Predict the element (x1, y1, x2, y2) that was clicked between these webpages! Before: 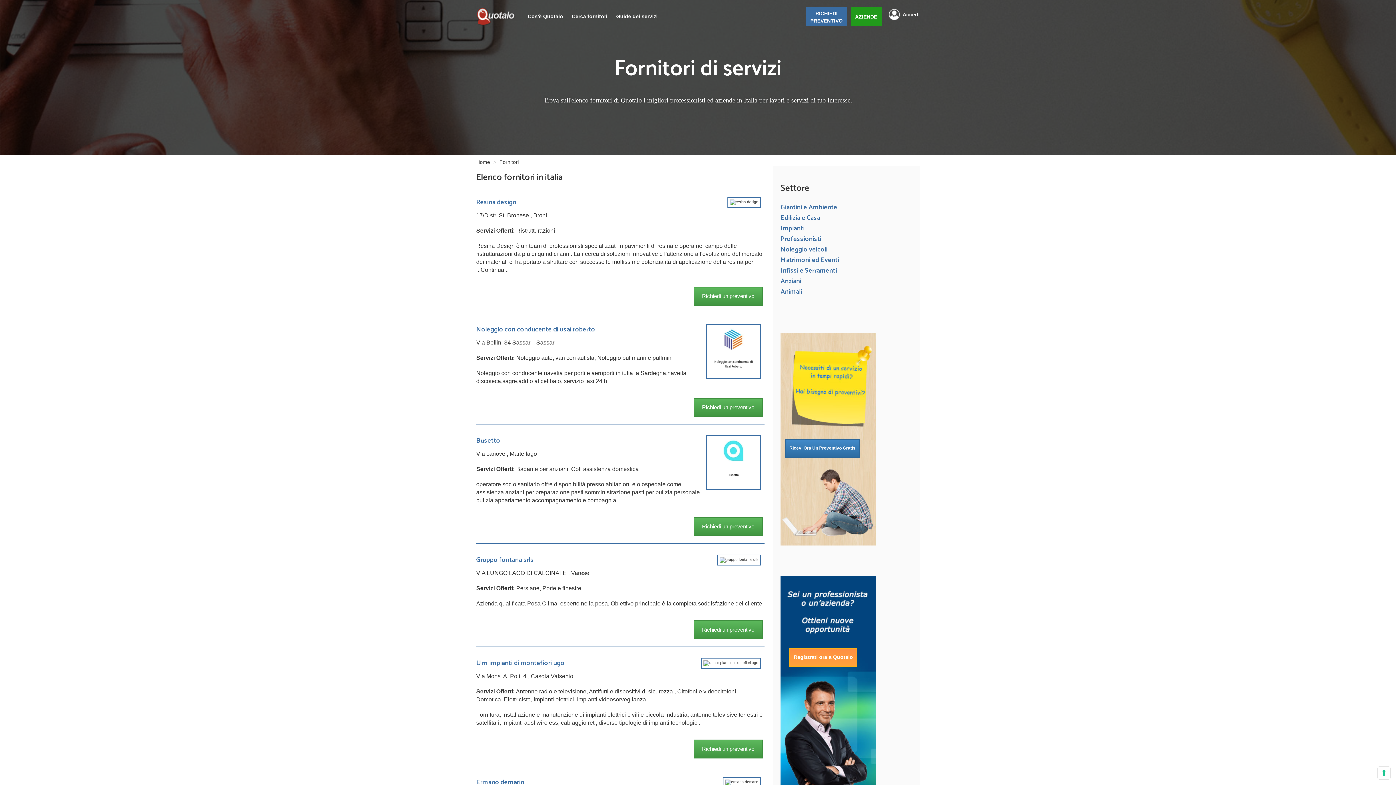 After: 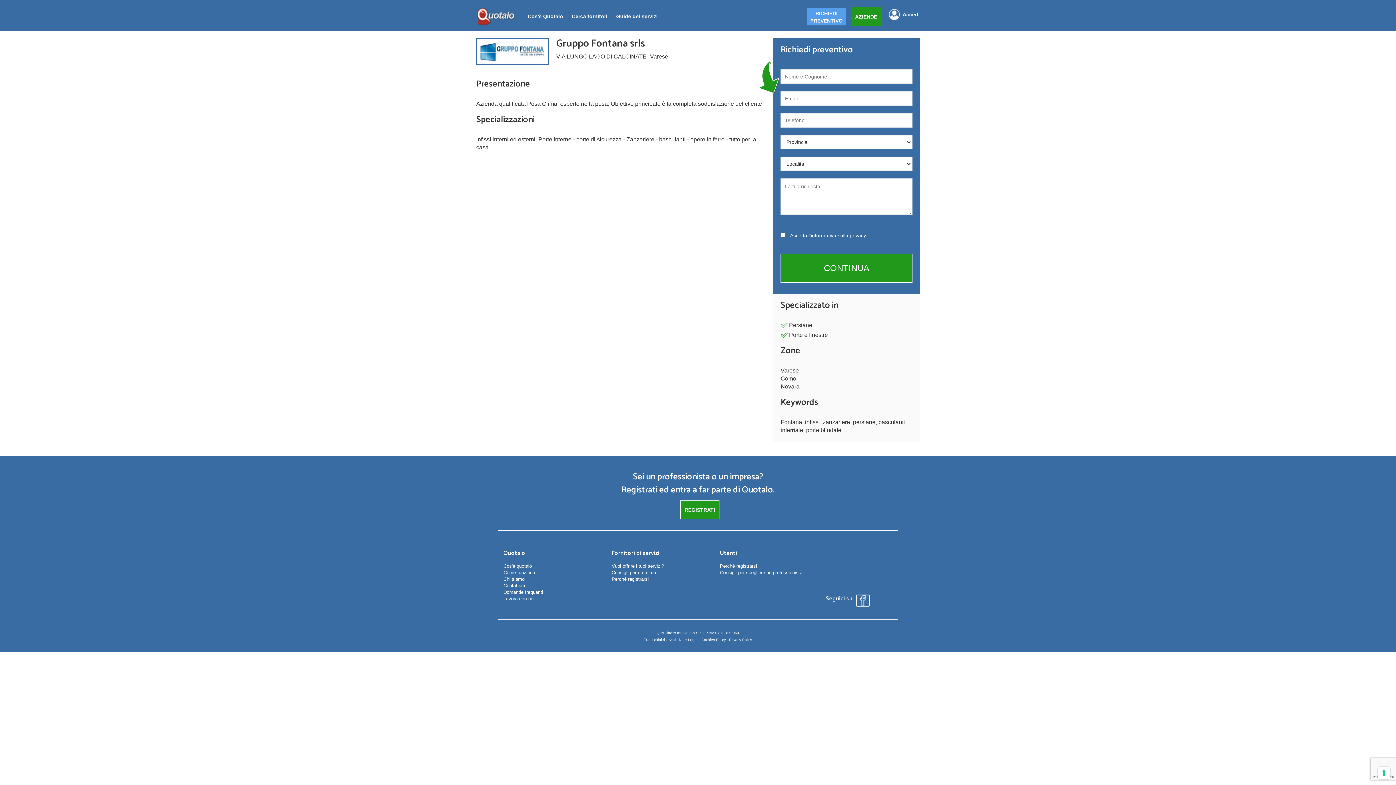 Action: label: Gruppo fontana srls bbox: (476, 558, 533, 562)